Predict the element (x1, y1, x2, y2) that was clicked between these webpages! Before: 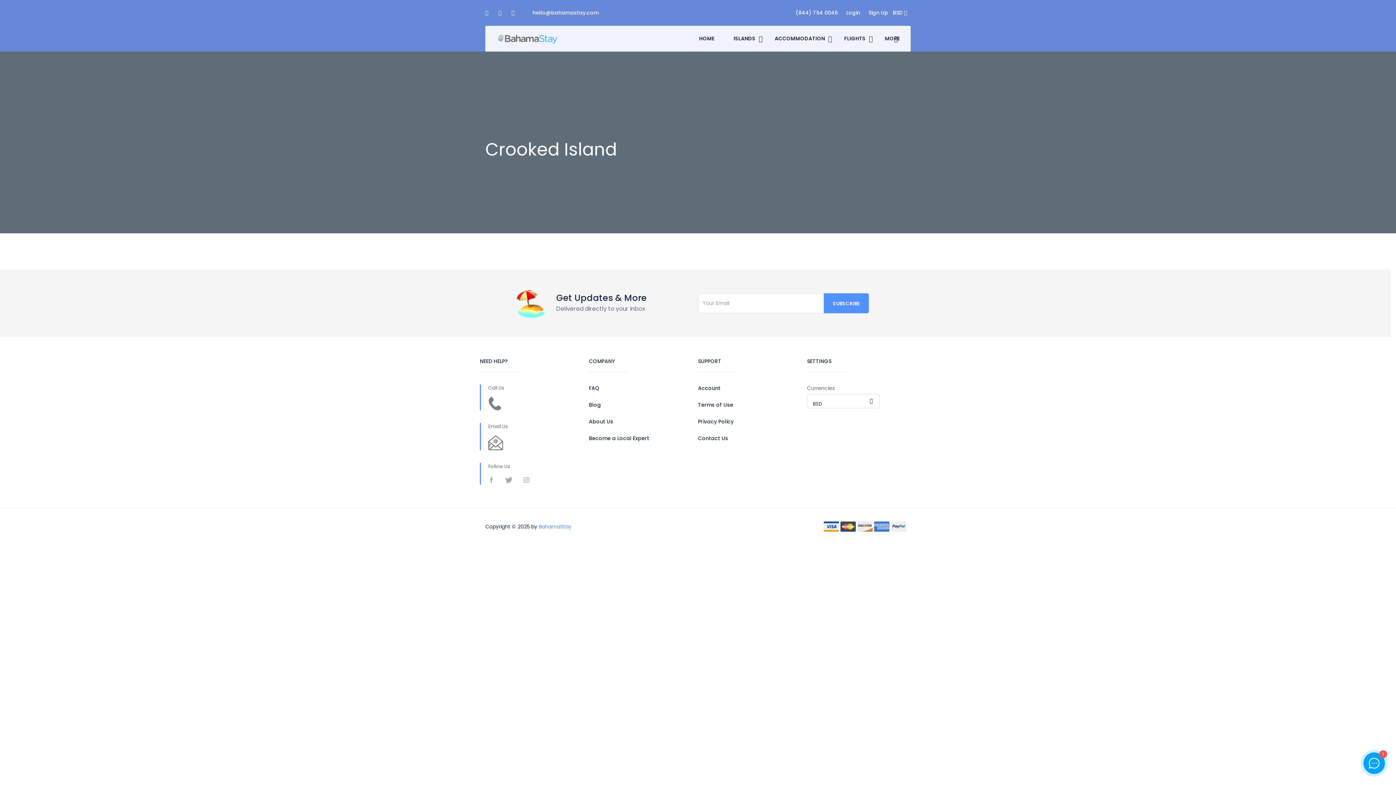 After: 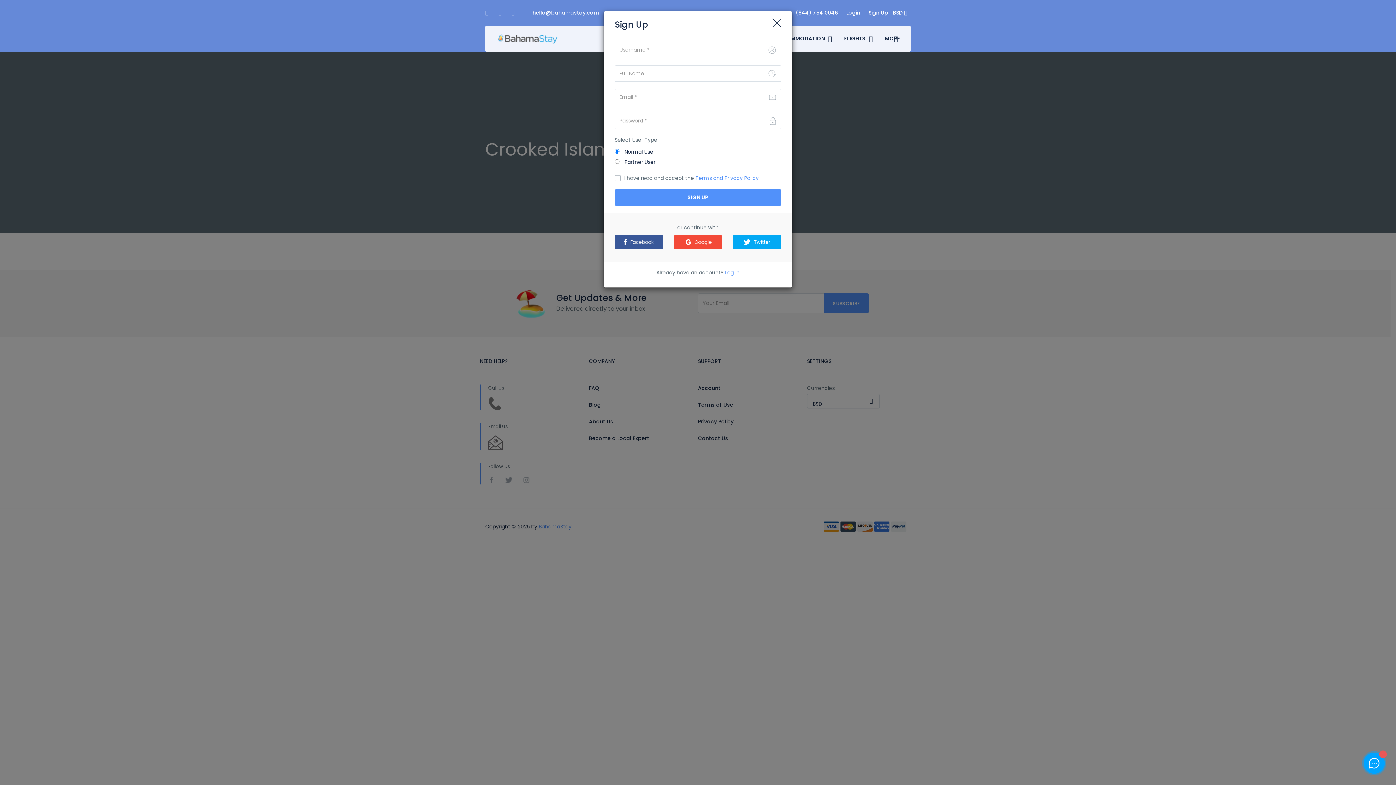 Action: label: Sign Up bbox: (868, 9, 888, 16)